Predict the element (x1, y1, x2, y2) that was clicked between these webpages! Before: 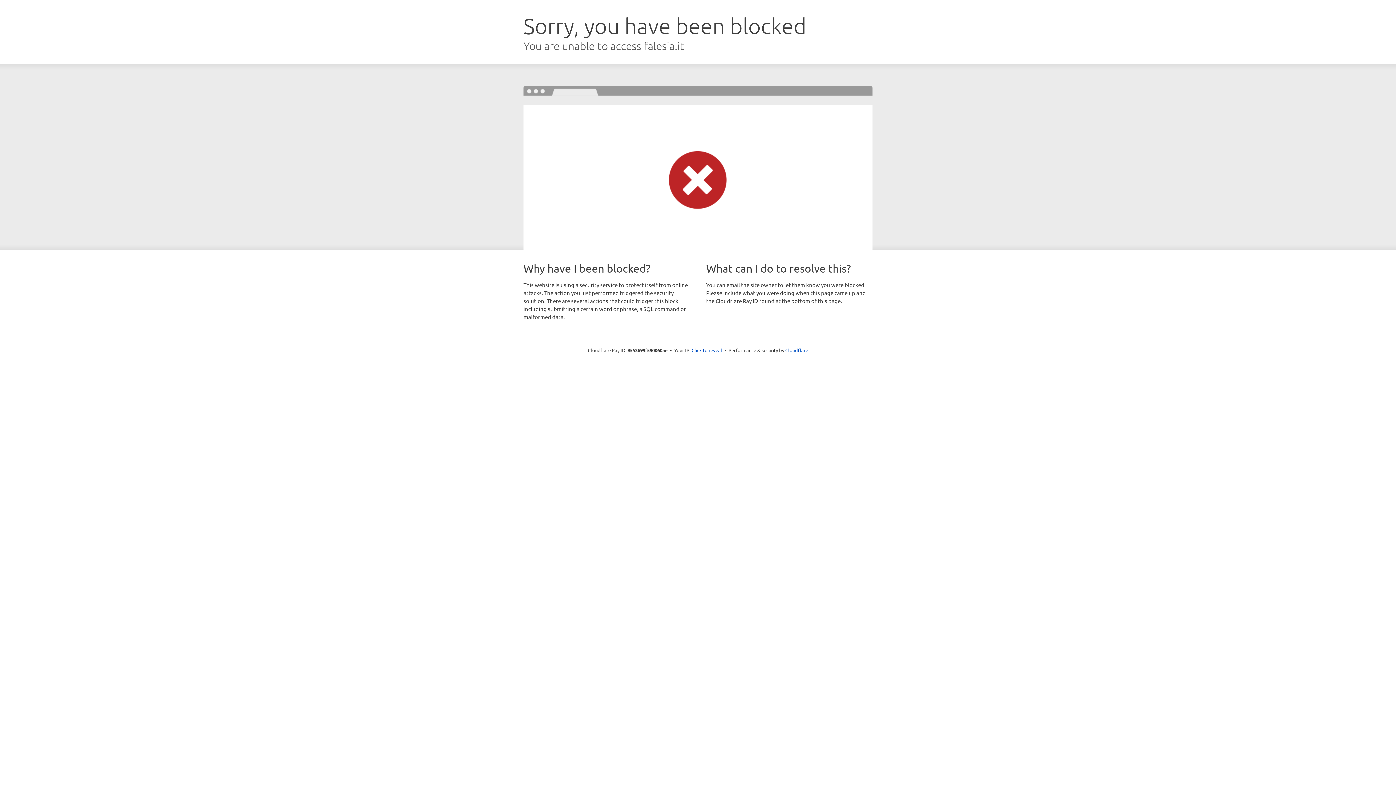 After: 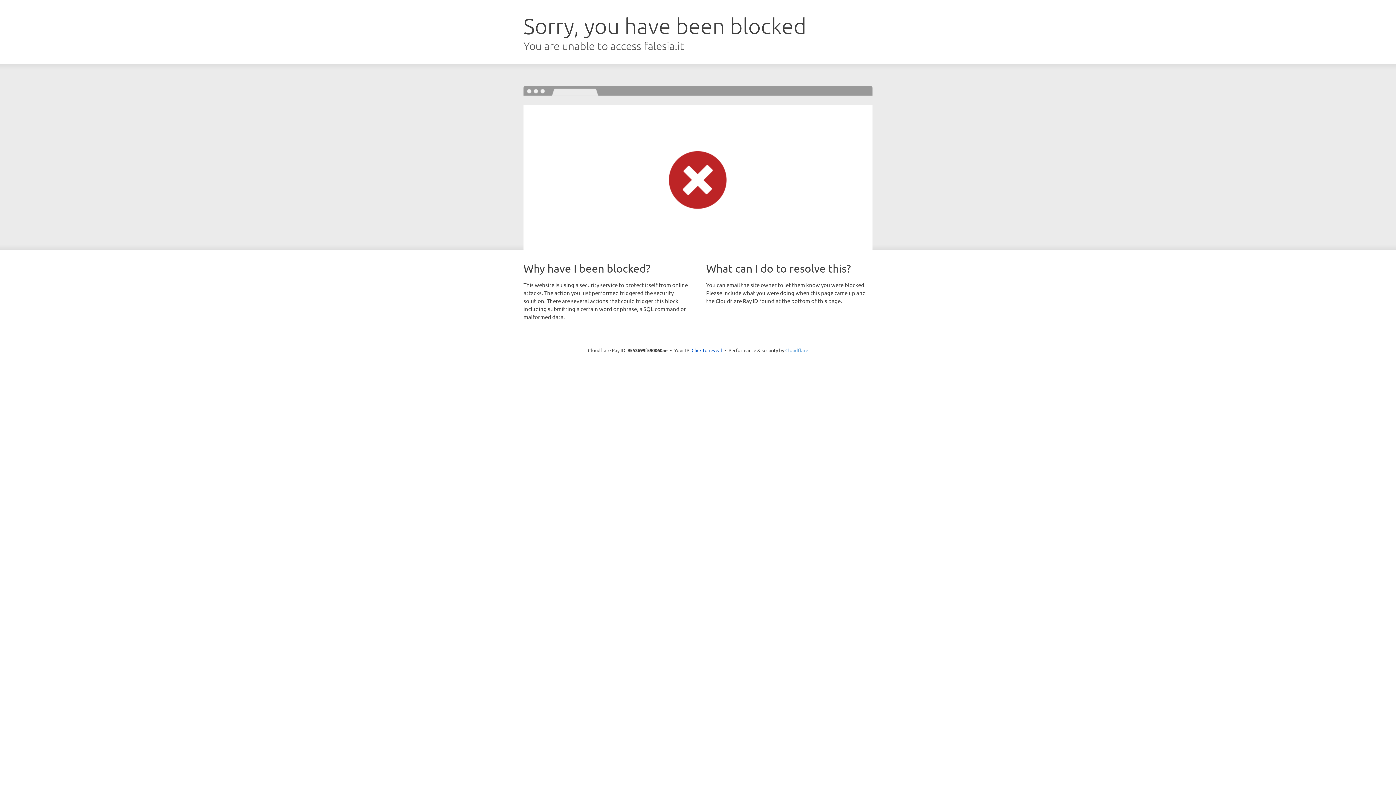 Action: bbox: (785, 347, 808, 353) label: Cloudflare